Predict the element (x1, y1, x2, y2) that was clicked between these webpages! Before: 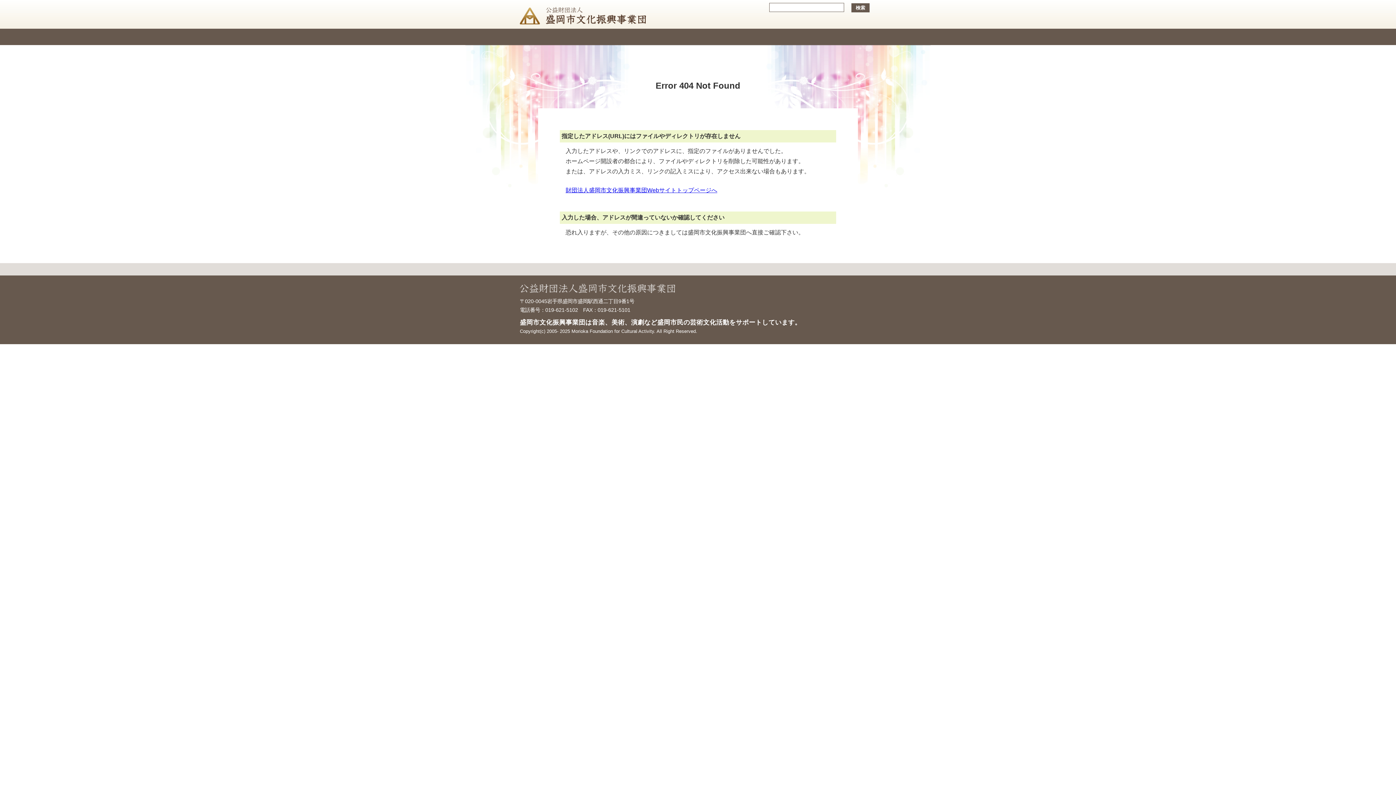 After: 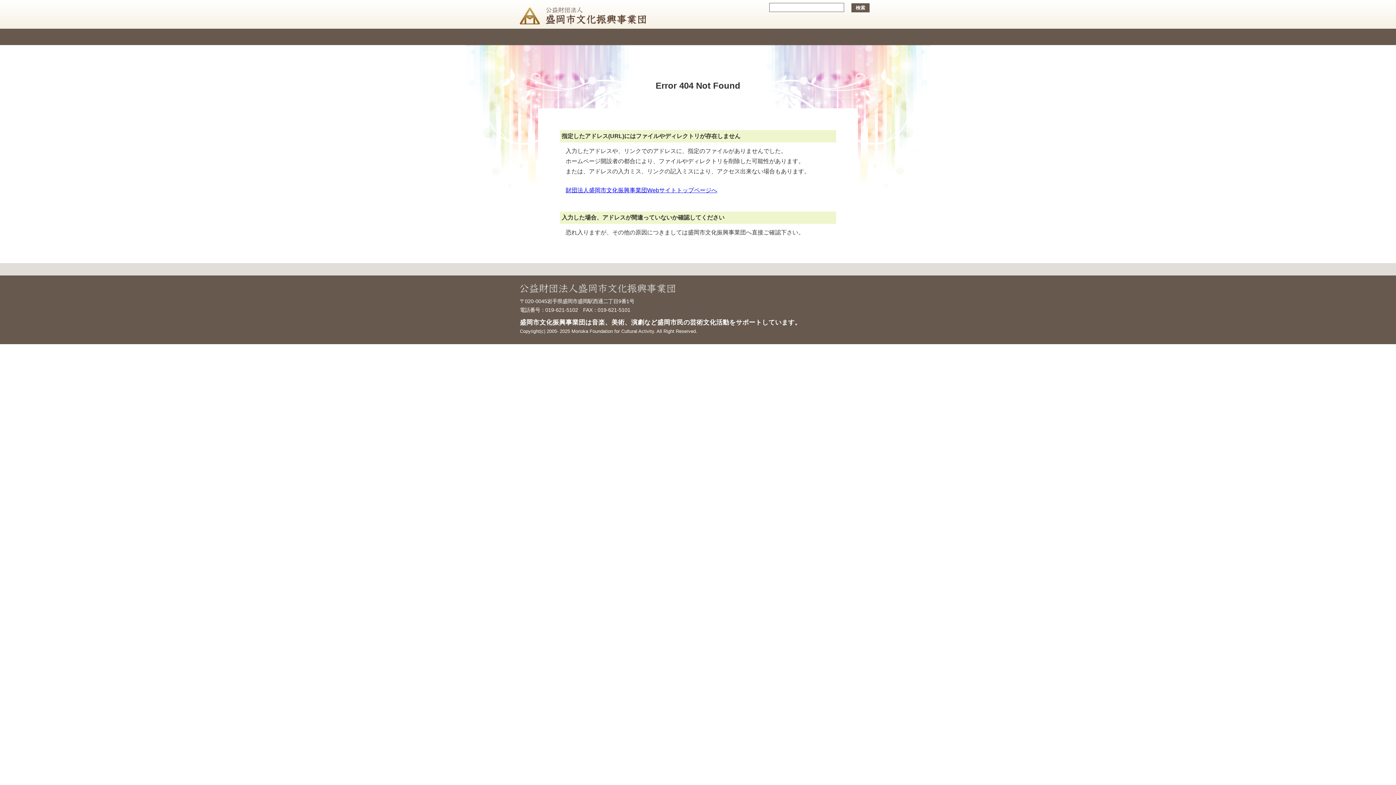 Action: bbox: (520, 0, 649, 28) label: 公益財団法人盛岡市文化振興事業団